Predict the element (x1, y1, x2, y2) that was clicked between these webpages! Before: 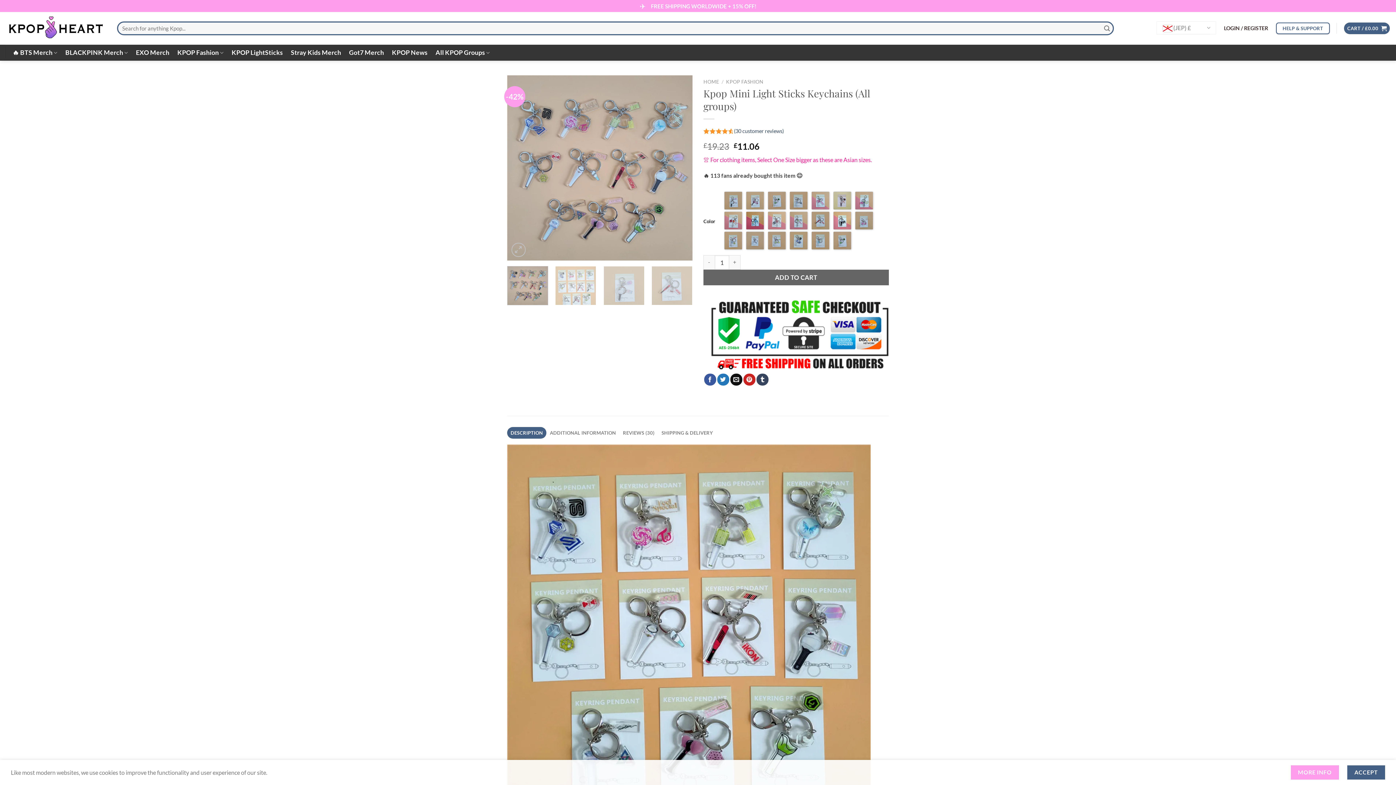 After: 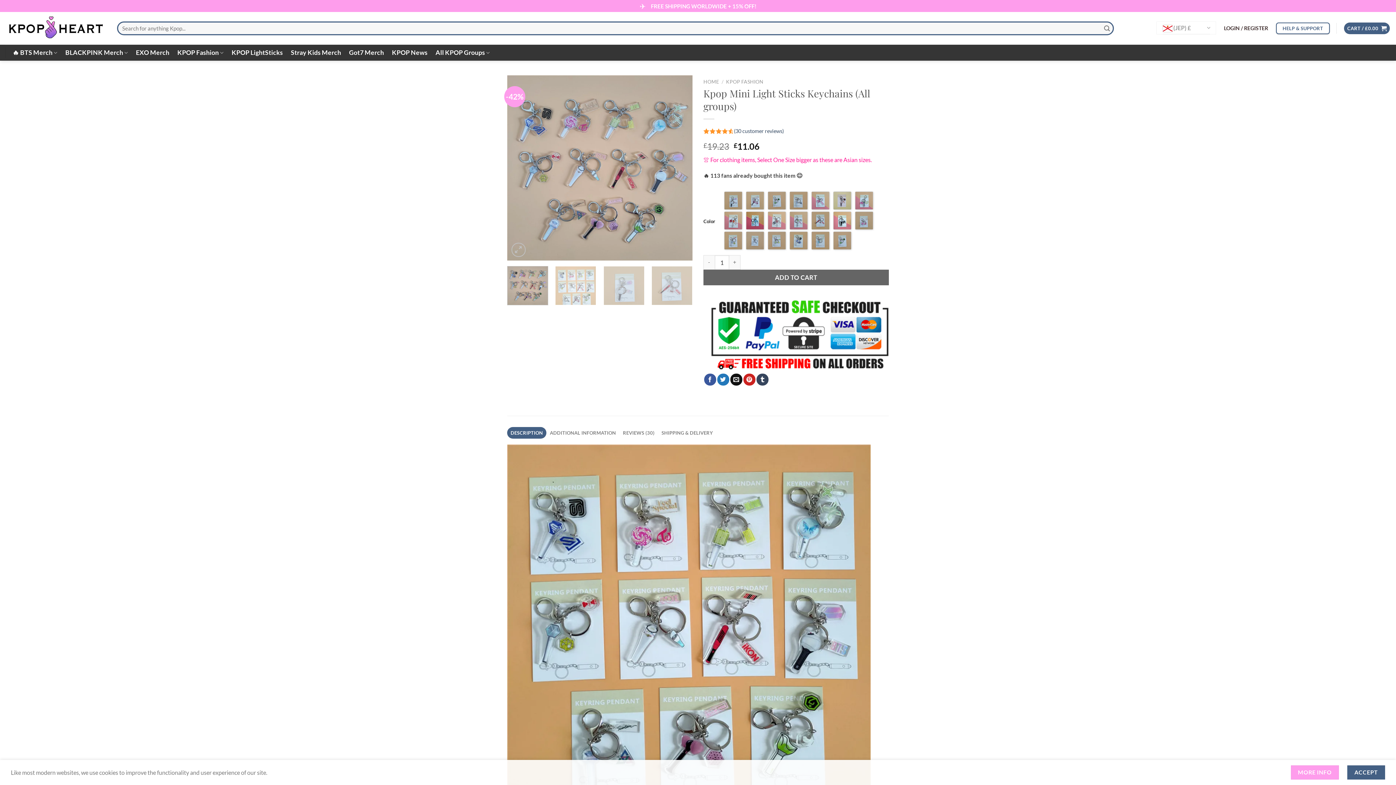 Action: label: DESCRIPTION bbox: (507, 427, 546, 439)